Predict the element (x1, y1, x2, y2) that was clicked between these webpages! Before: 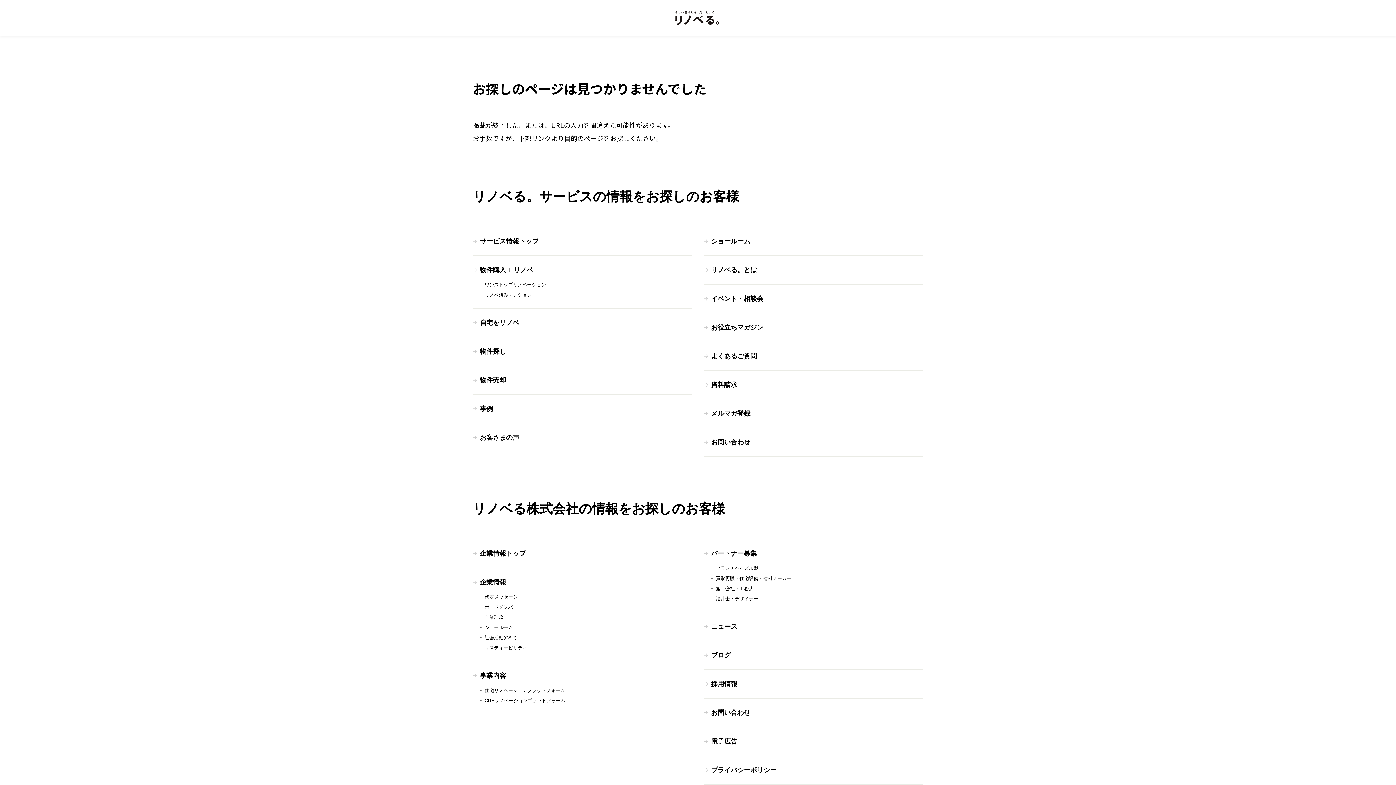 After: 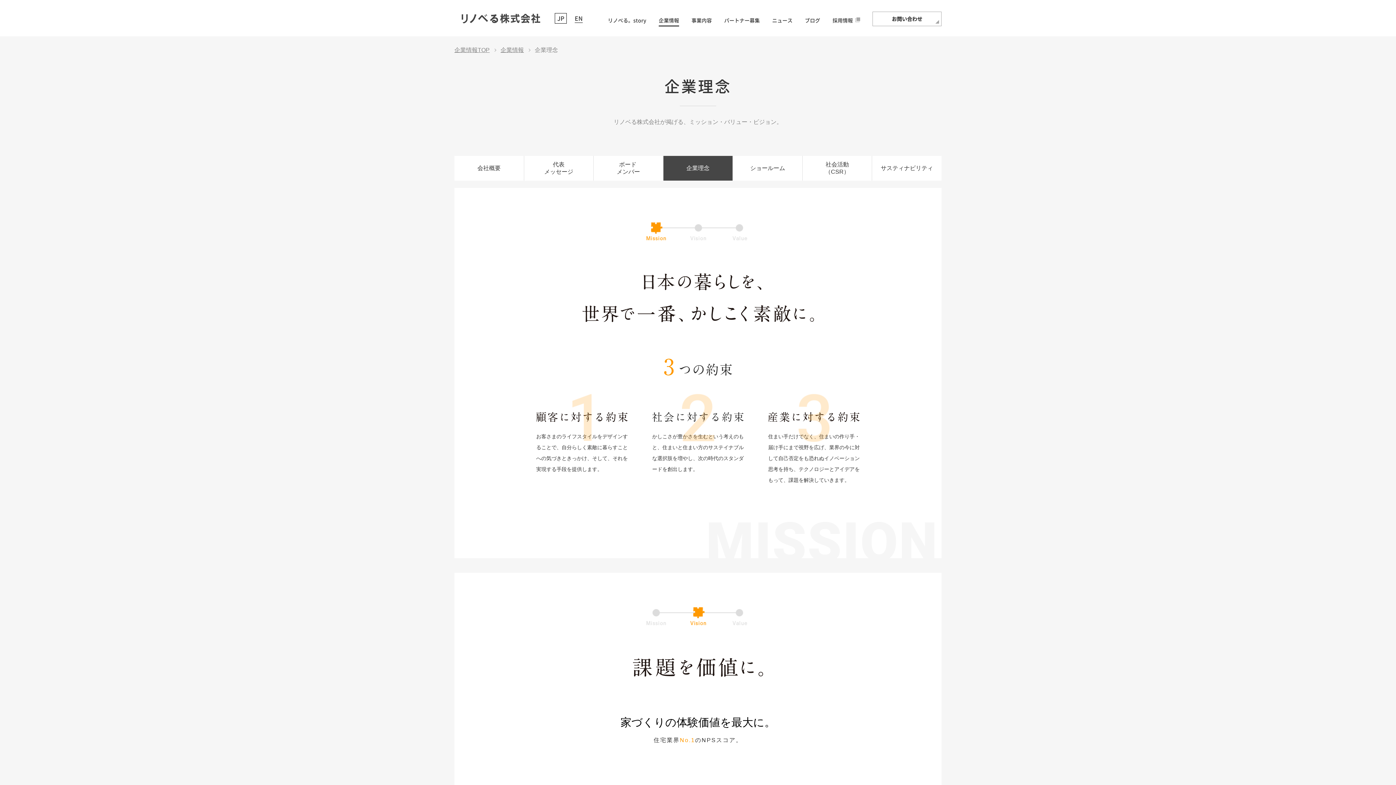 Action: label: 企業理念 bbox: (484, 615, 692, 620)